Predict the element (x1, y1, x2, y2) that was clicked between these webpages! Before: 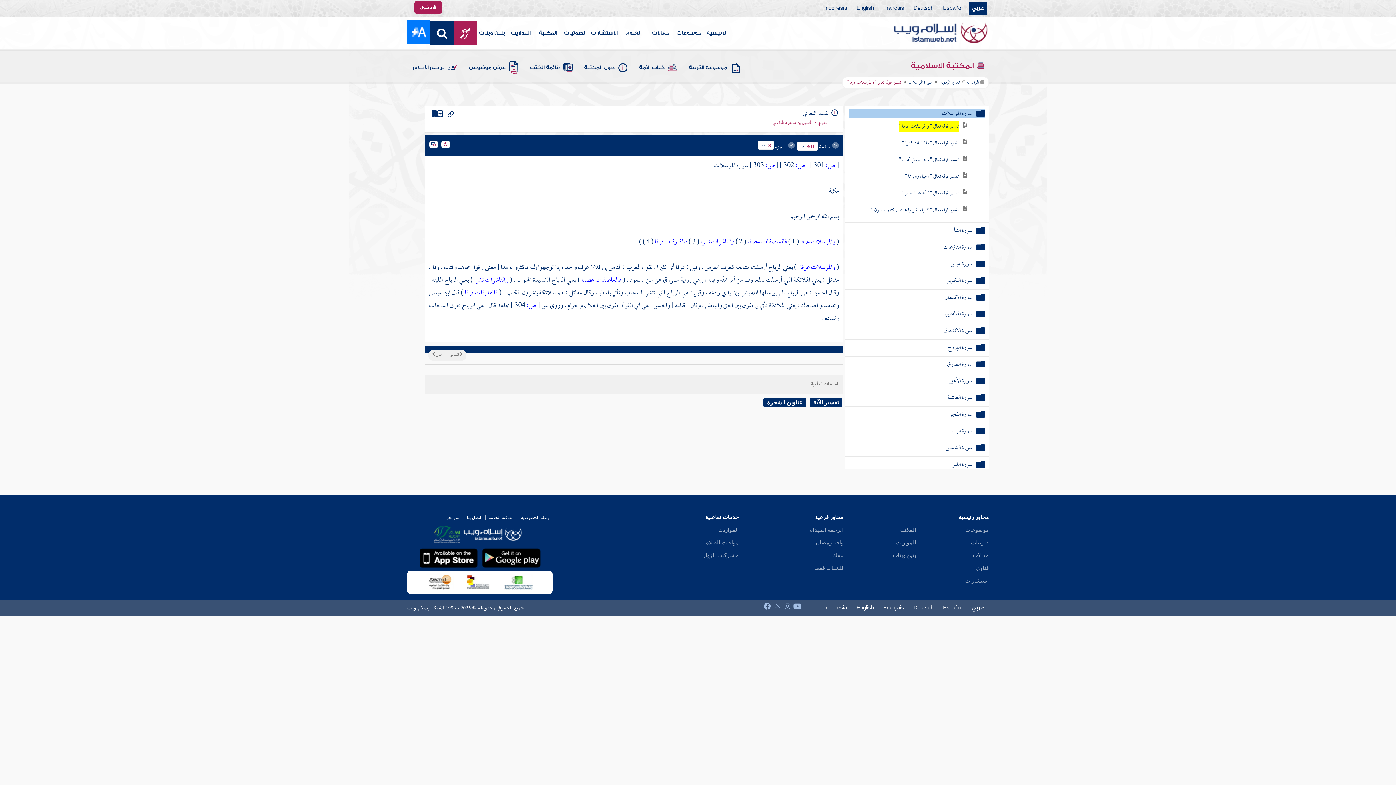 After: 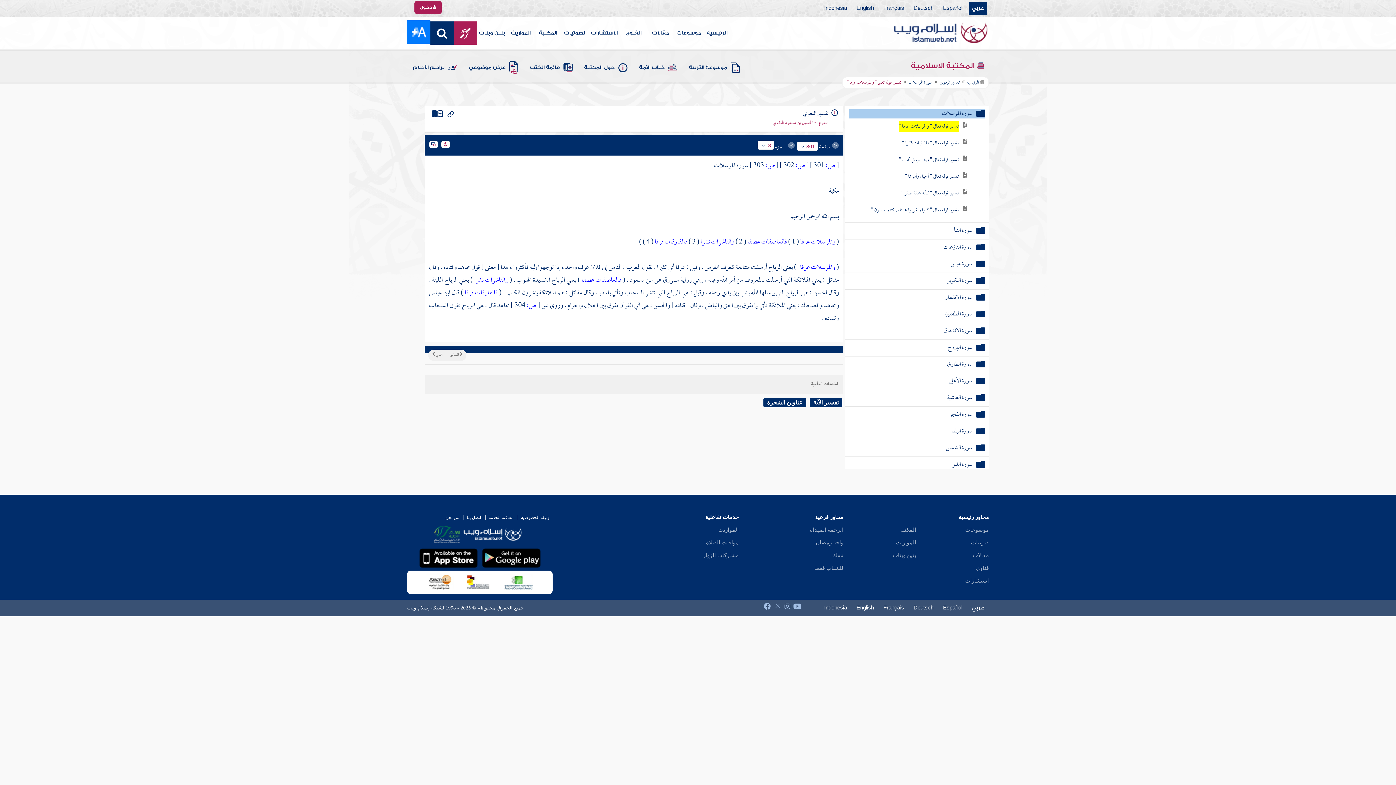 Action: bbox: (960, 78, 984, 87) label:  الرئيسية